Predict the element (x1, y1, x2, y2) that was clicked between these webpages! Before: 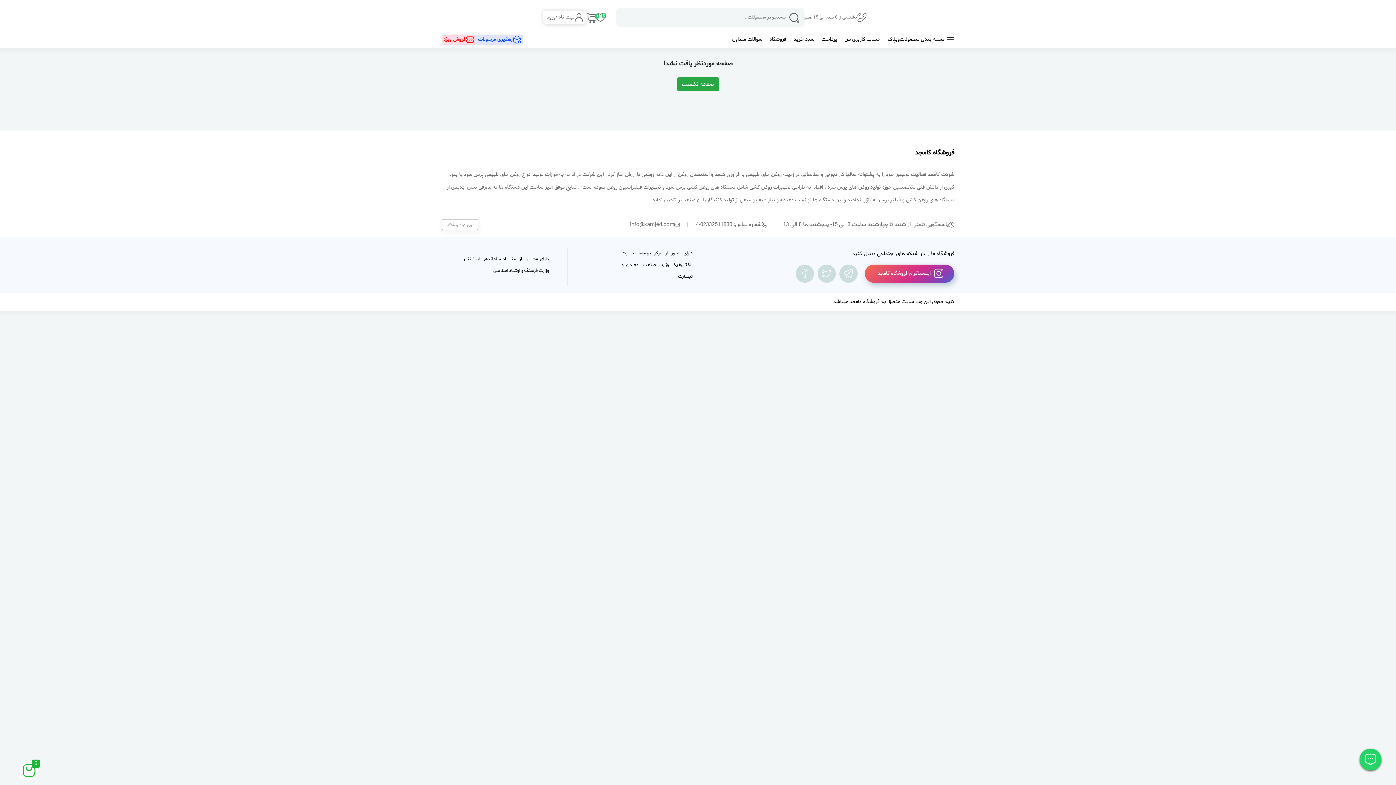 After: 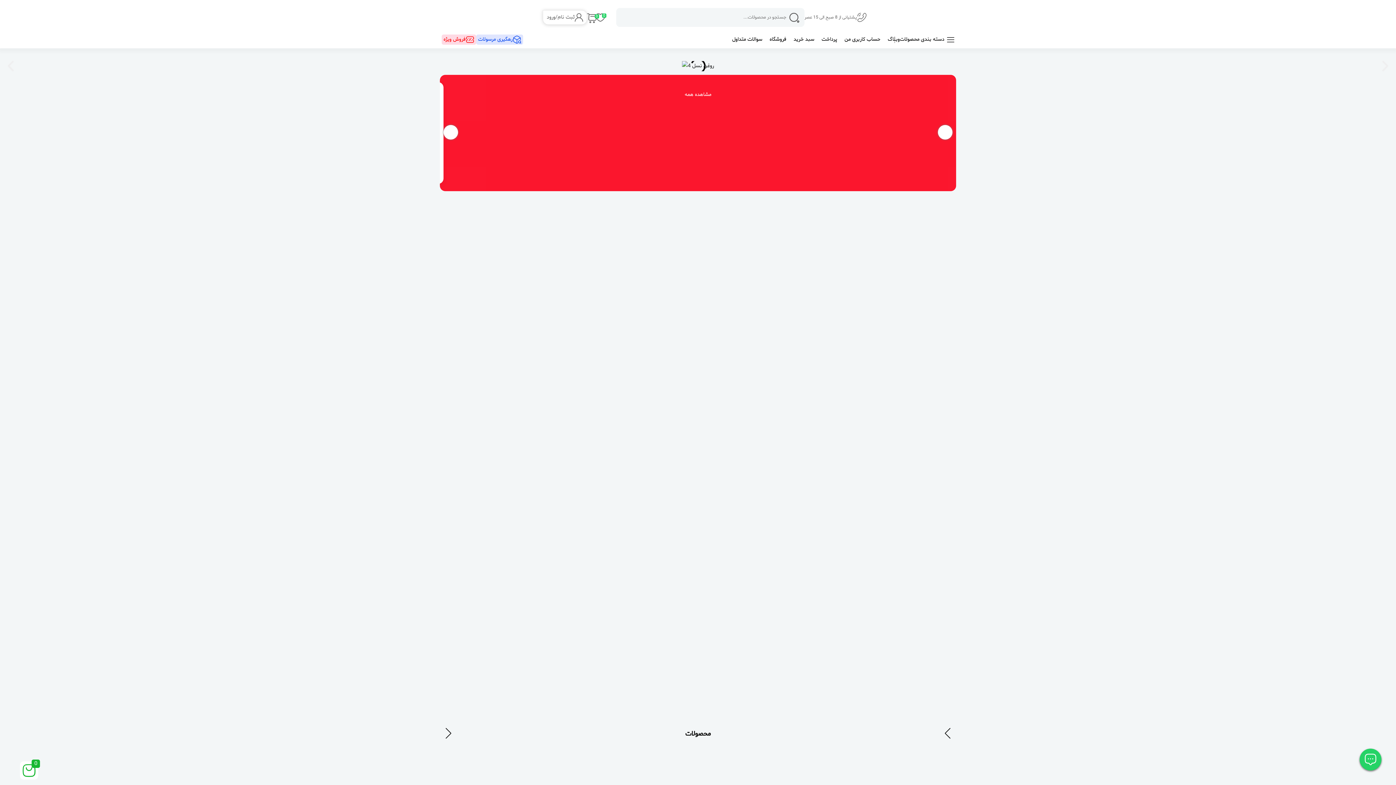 Action: label: صفحه نخست bbox: (677, 77, 719, 91)